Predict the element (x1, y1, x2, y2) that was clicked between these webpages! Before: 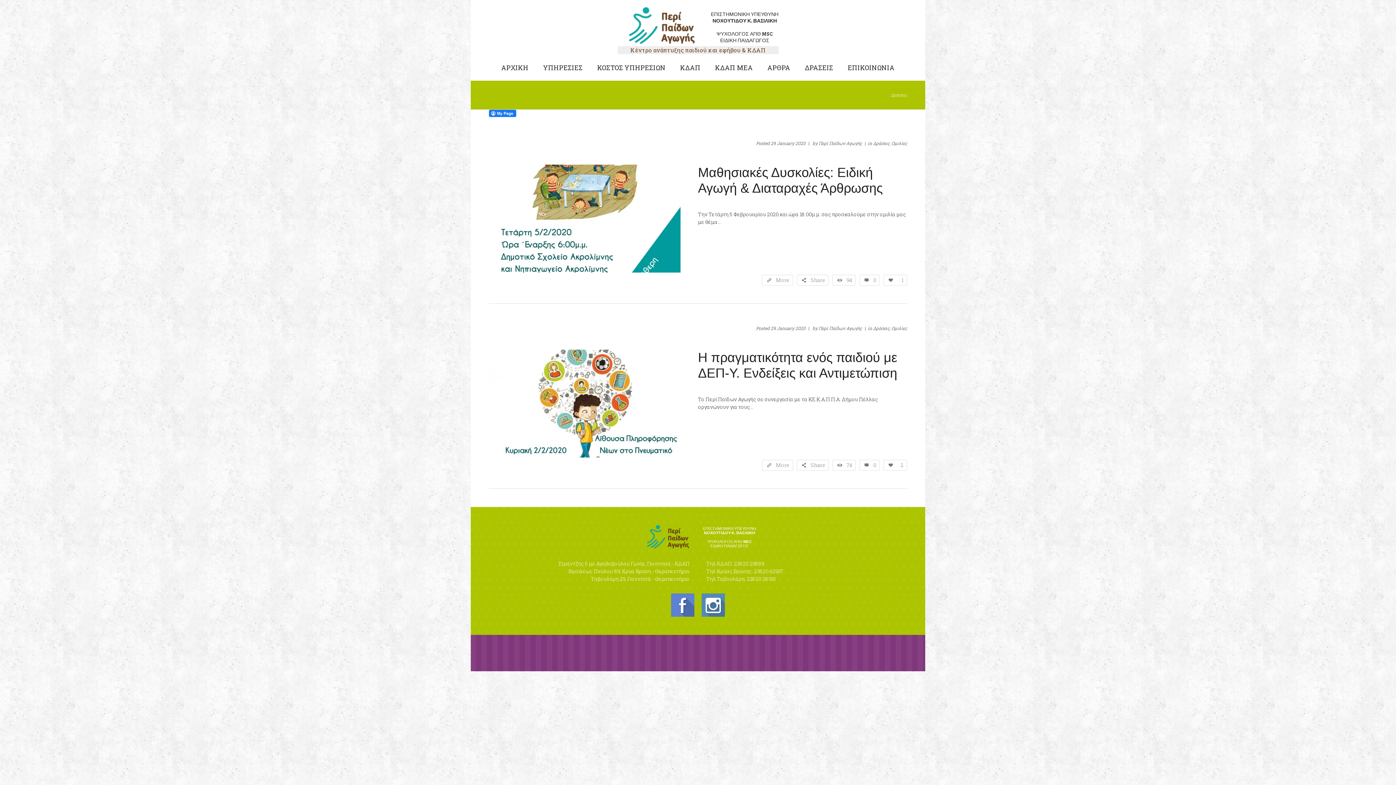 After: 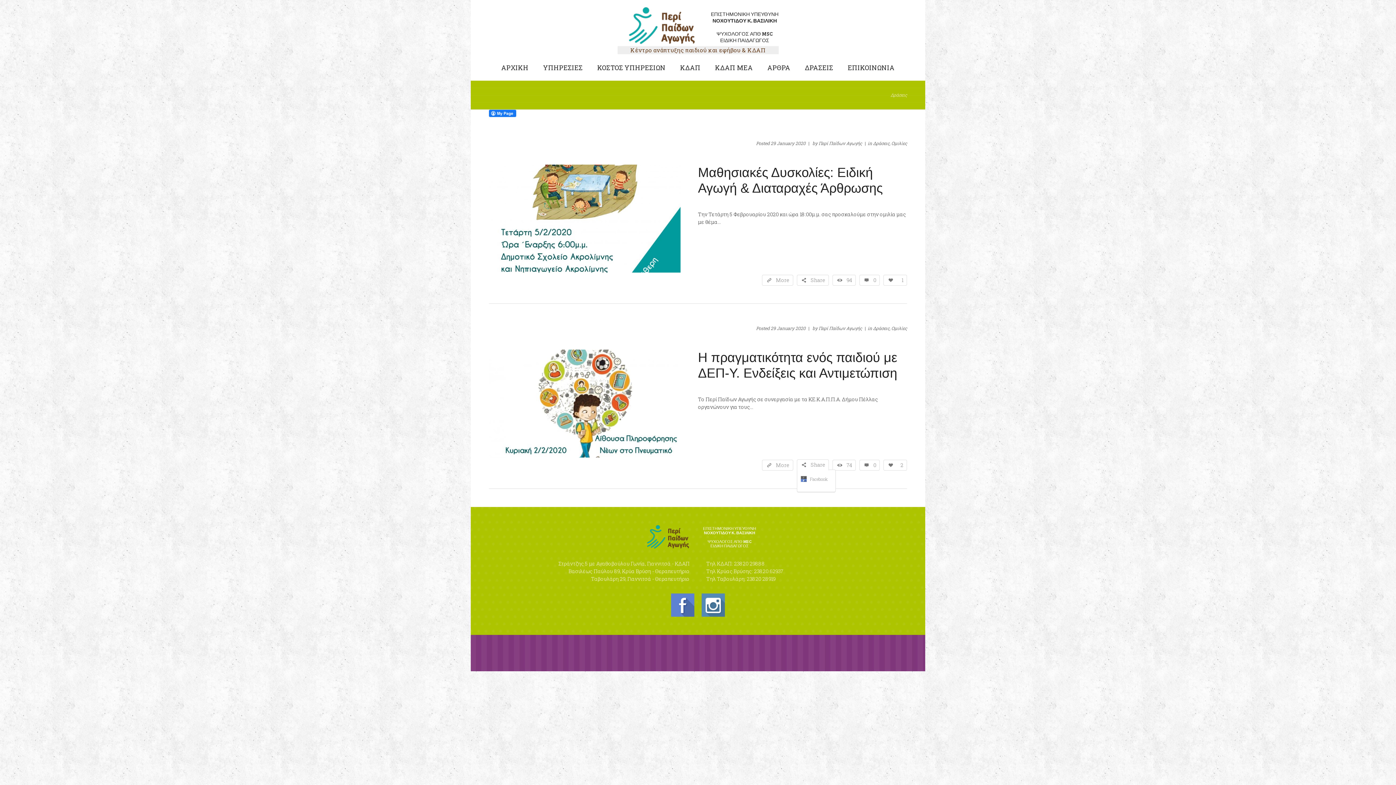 Action: bbox: (796, 459, 829, 470) label: Share